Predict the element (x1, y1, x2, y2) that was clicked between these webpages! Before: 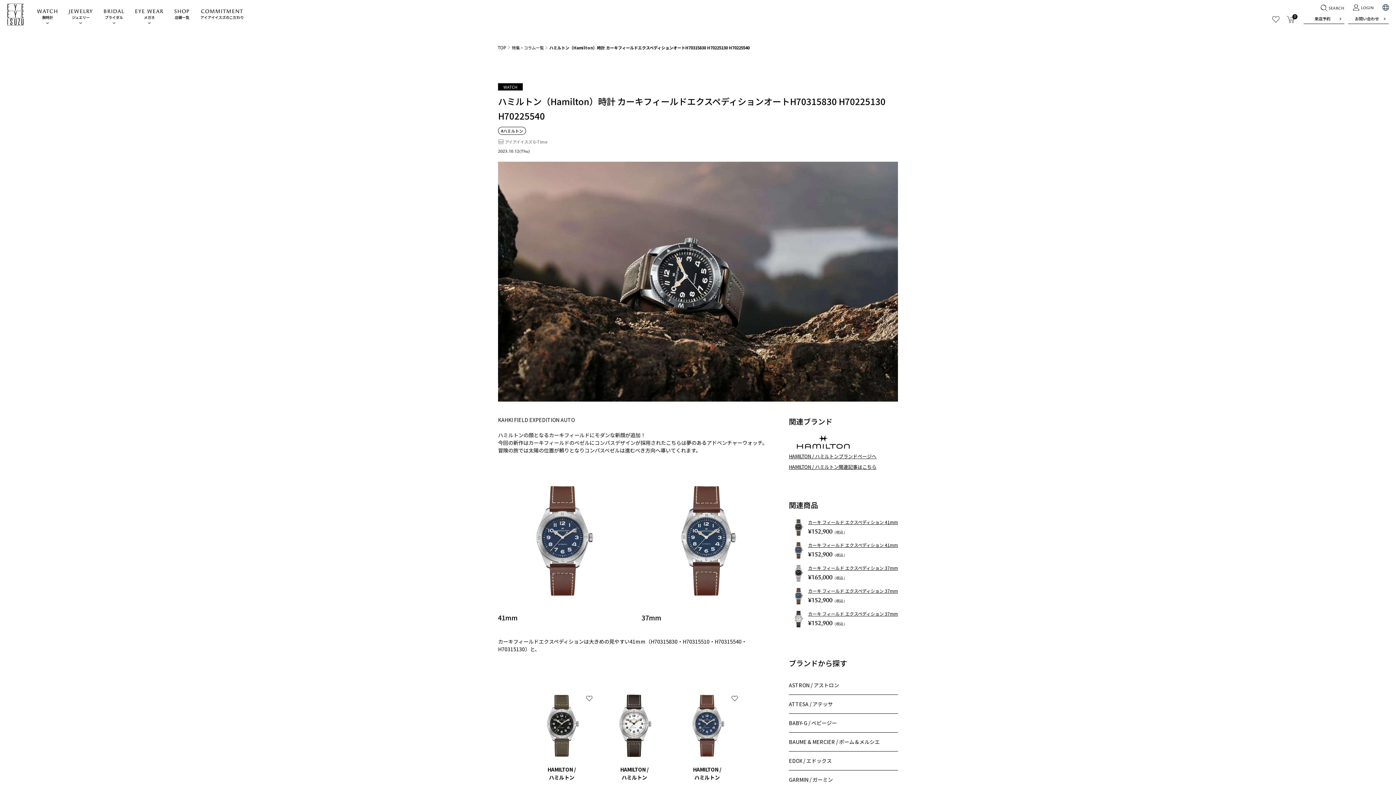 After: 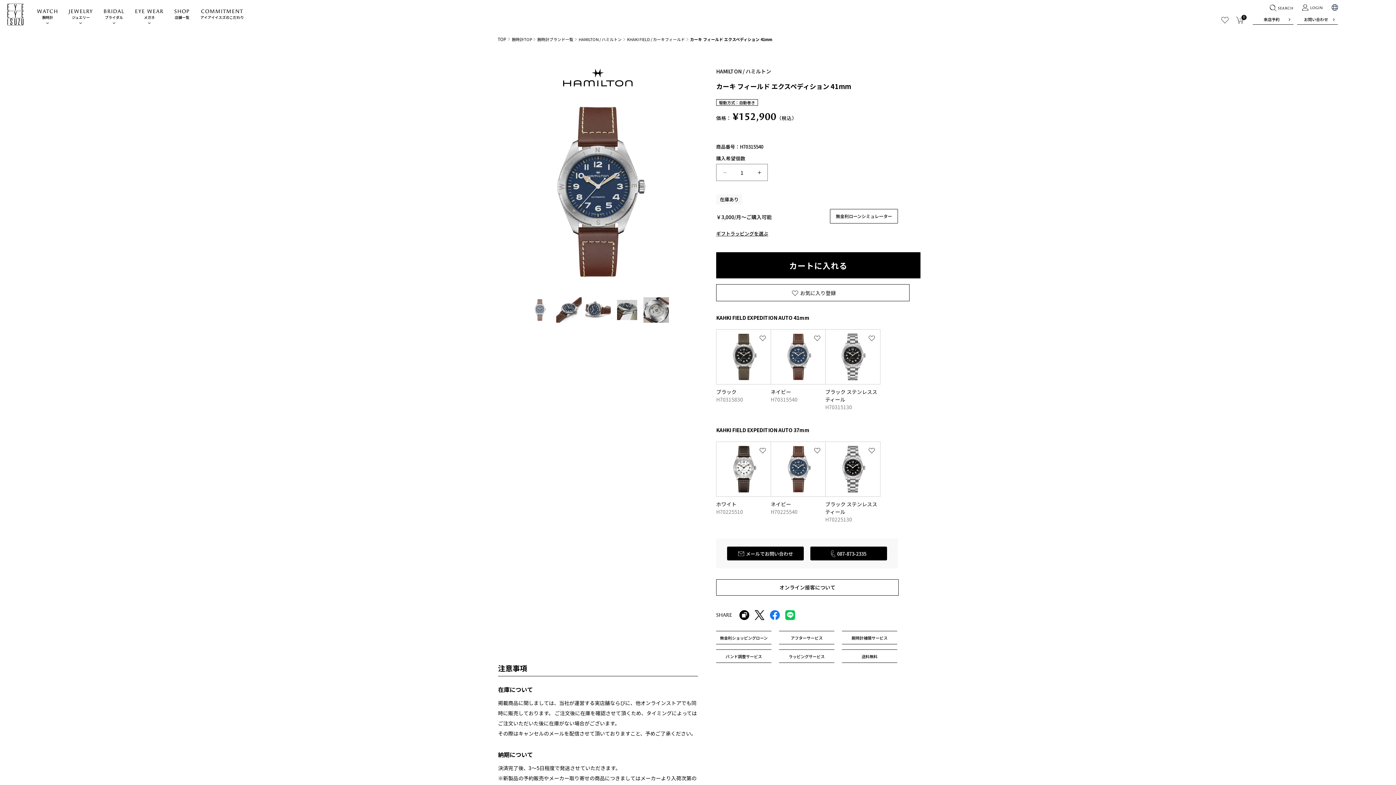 Action: label: カーキ フィールド エクスペディション 41mm

¥152,900（税込） bbox: (789, 541, 898, 560)